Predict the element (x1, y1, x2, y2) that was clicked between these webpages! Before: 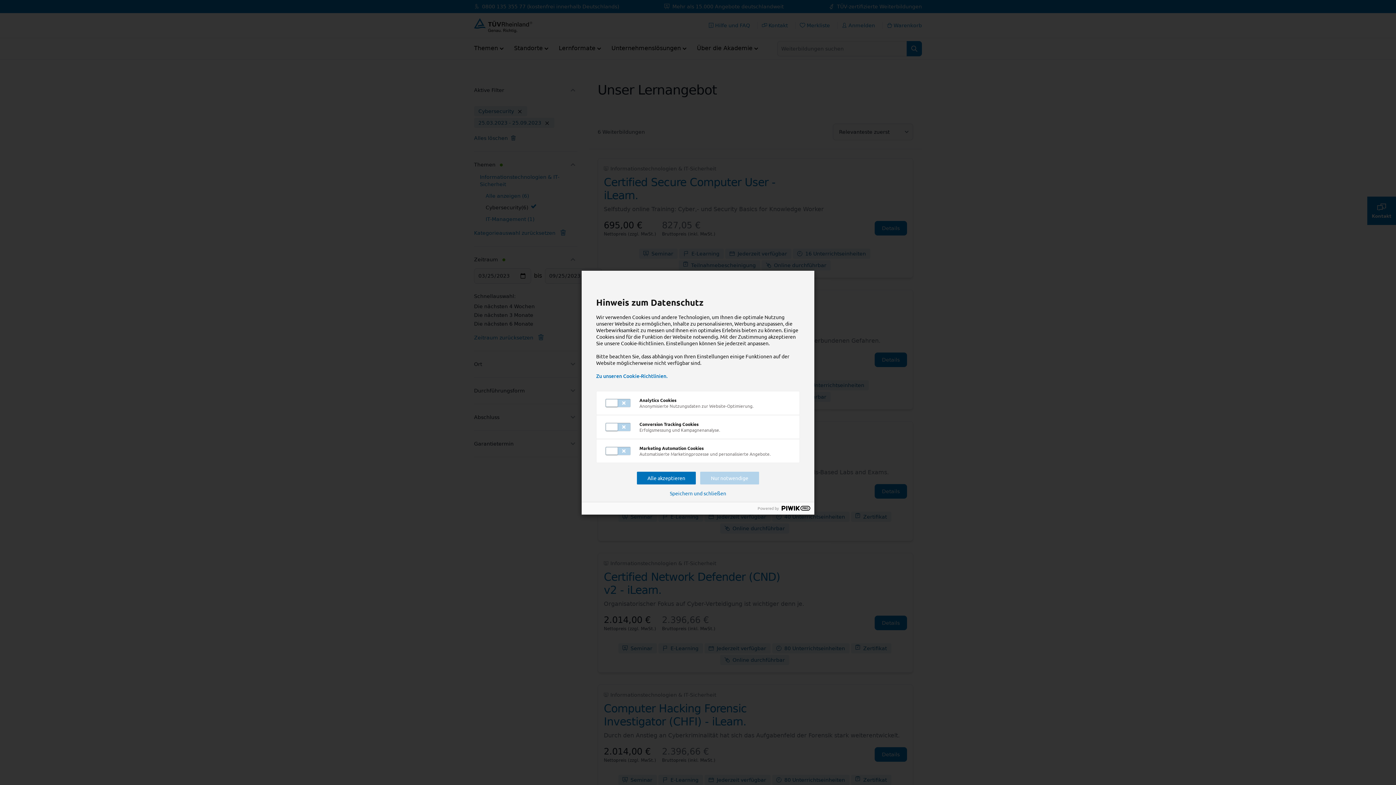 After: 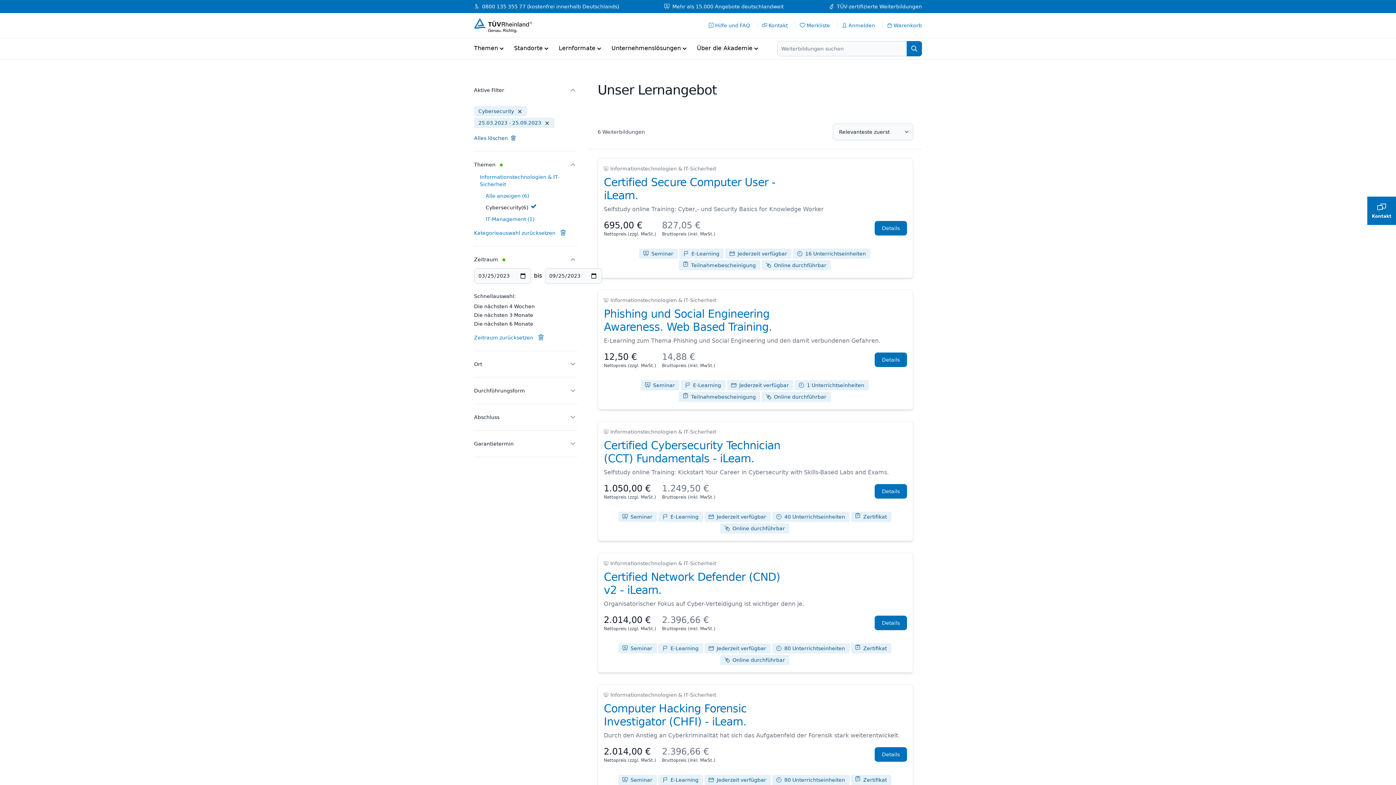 Action: bbox: (637, 471, 696, 484) label: Alle akzeptieren